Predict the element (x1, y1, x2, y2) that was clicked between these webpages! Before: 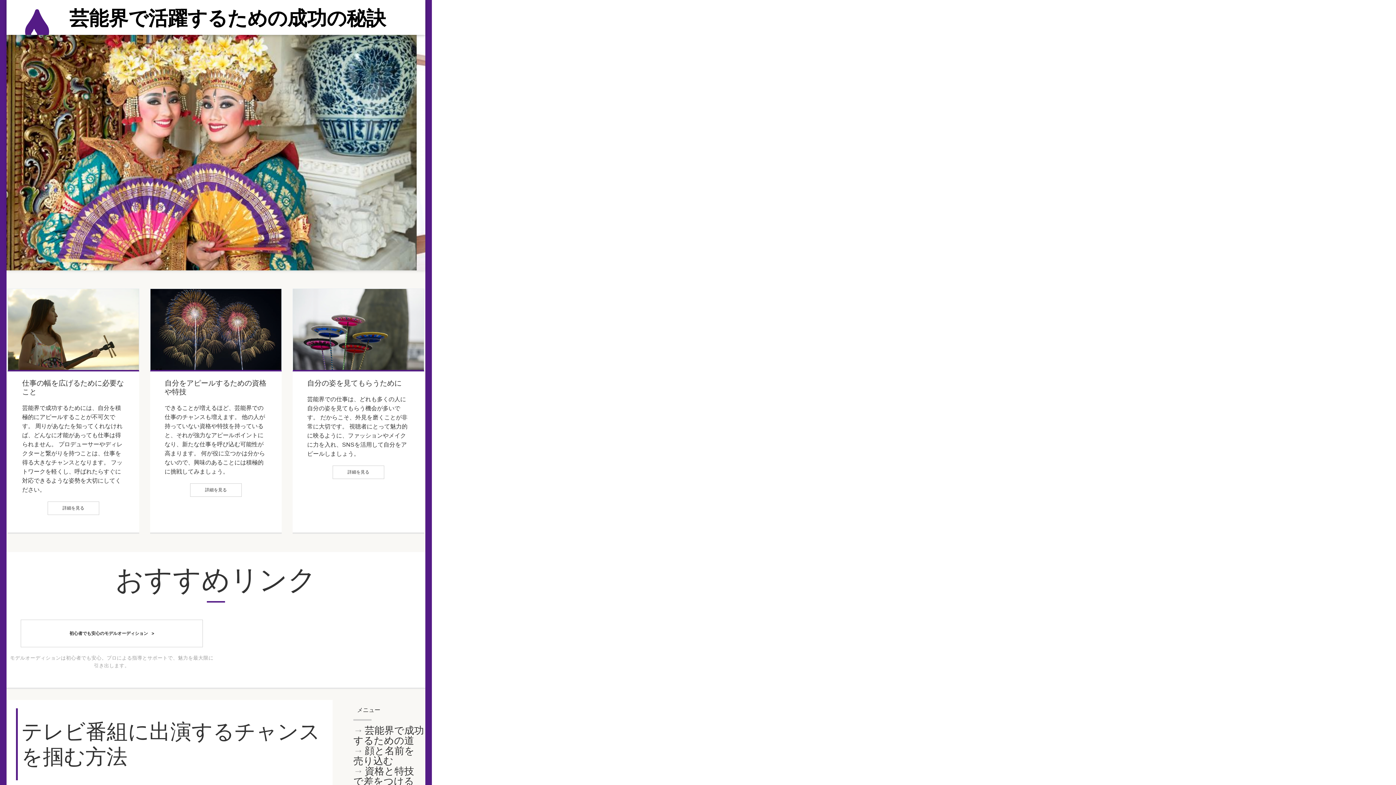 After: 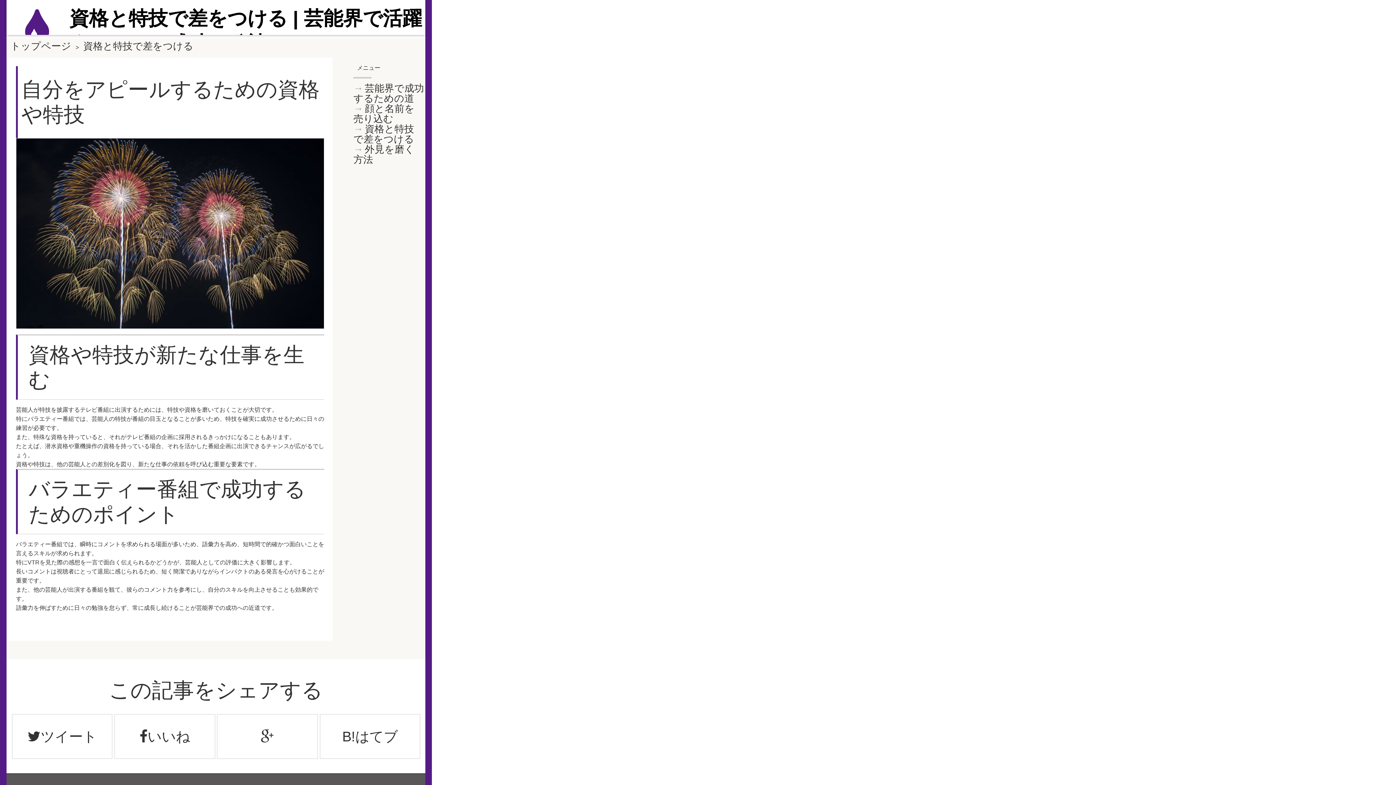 Action: bbox: (190, 483, 241, 496) label: 詳細を見る